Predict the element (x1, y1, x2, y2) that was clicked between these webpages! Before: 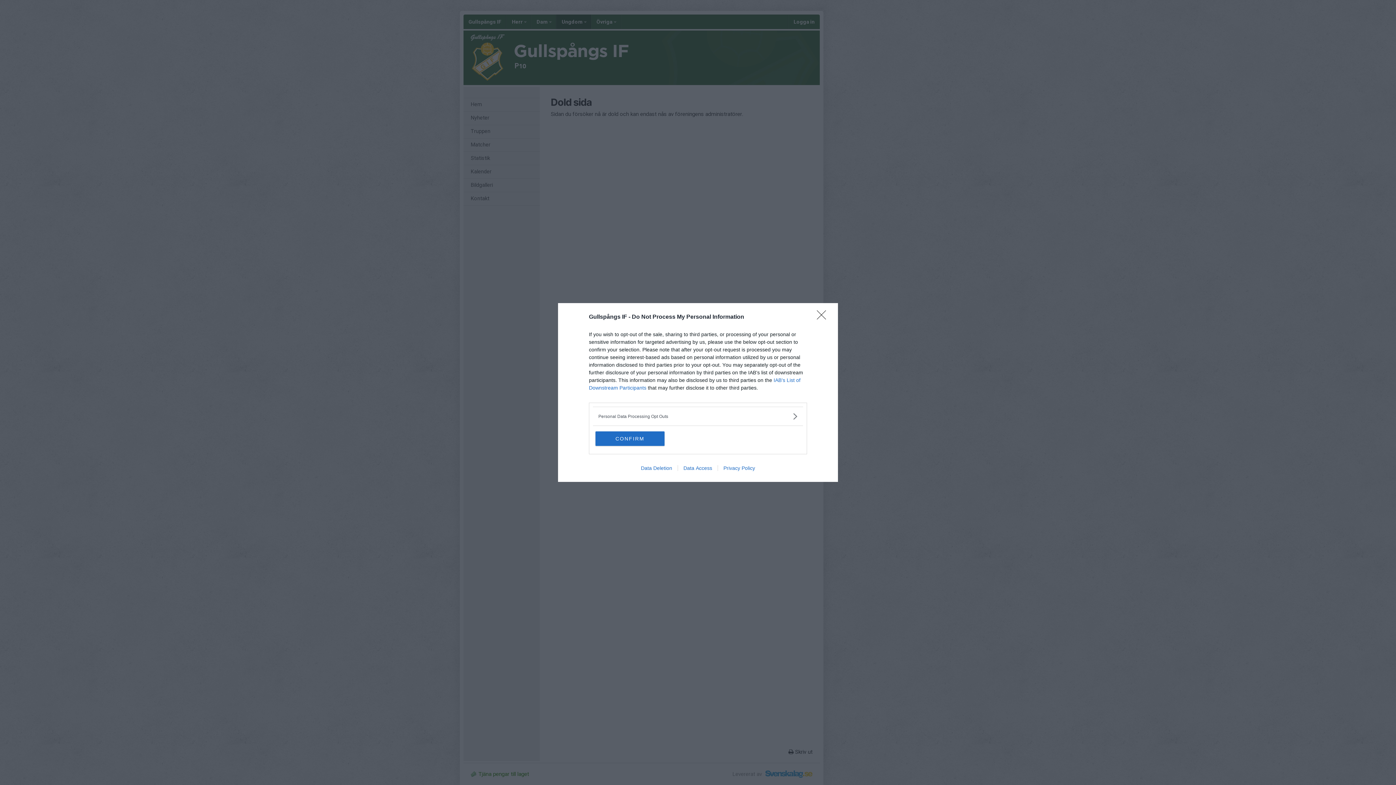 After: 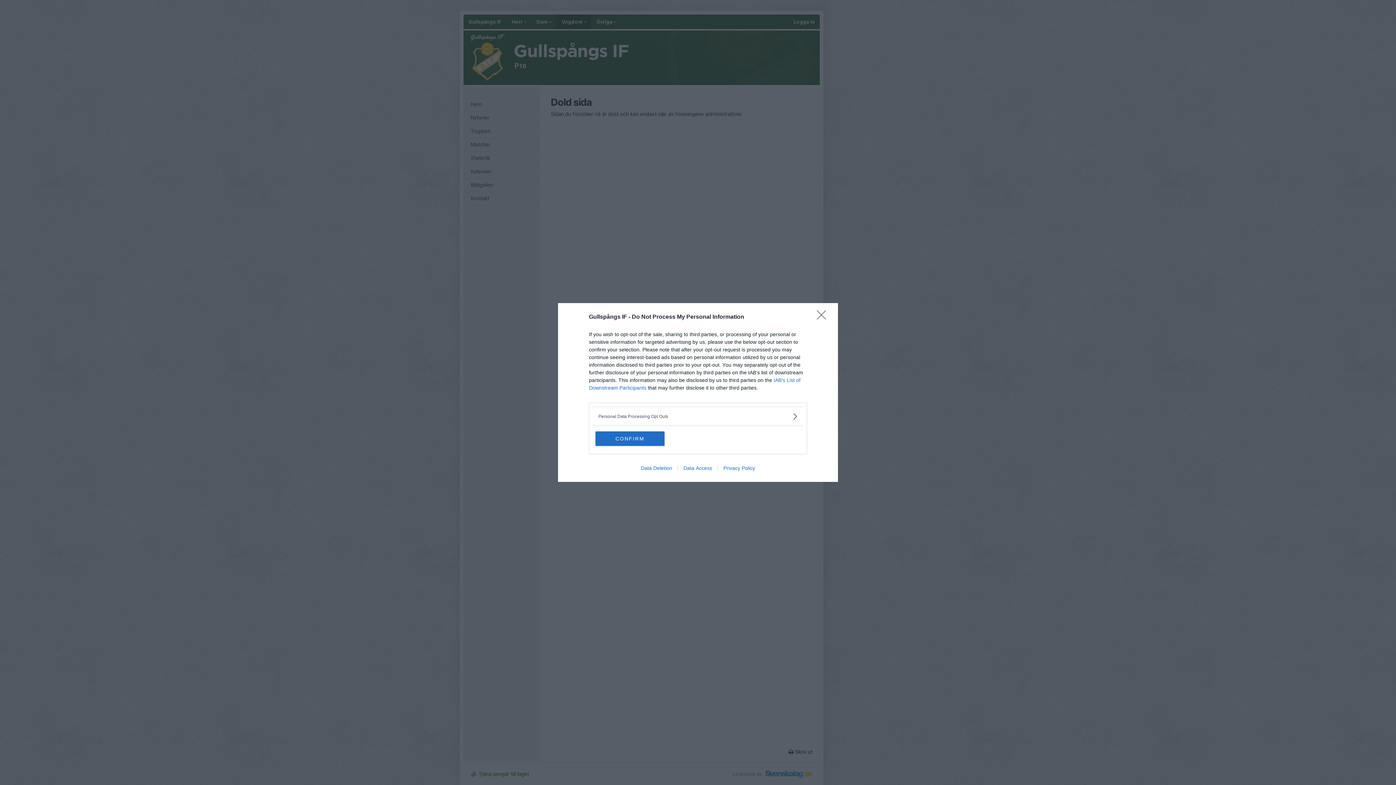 Action: label: Data Access bbox: (677, 465, 717, 471)